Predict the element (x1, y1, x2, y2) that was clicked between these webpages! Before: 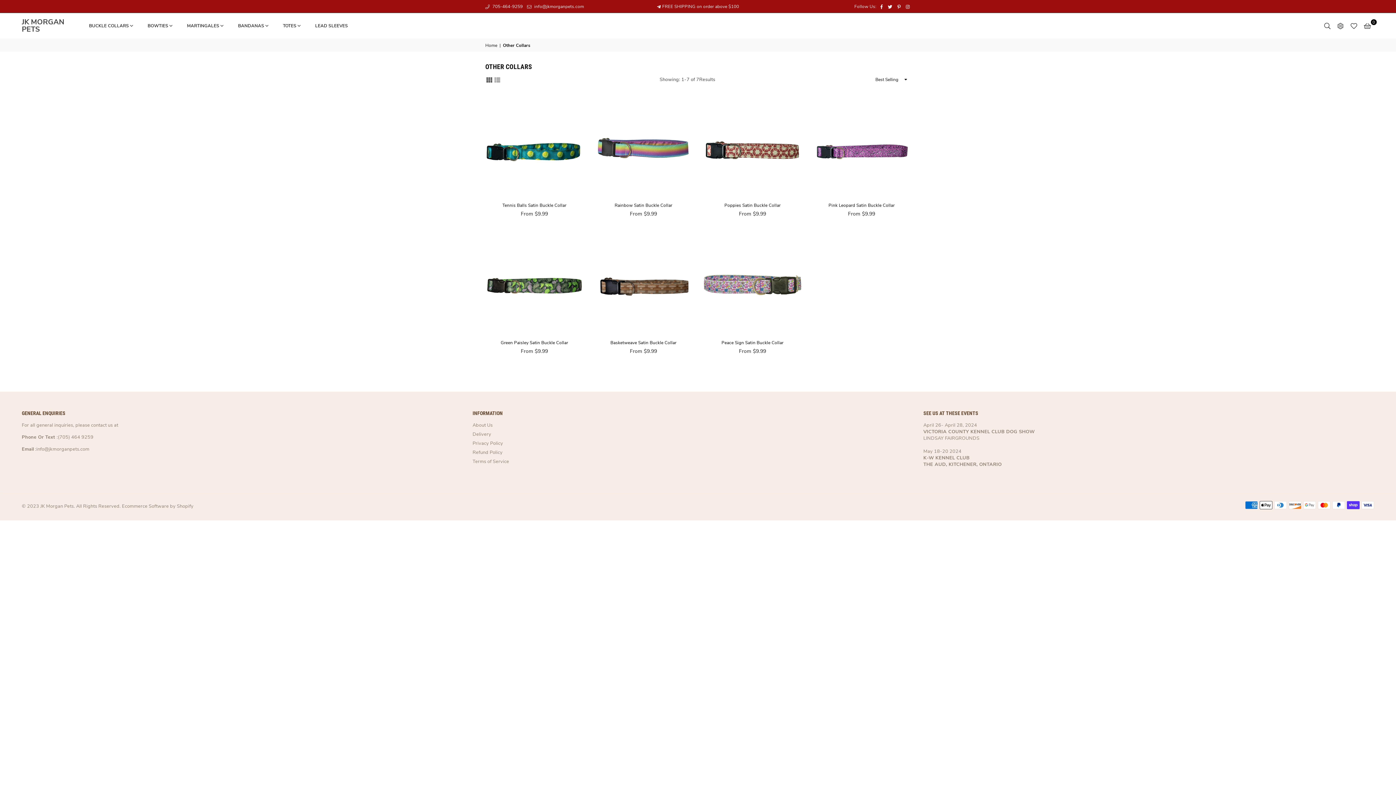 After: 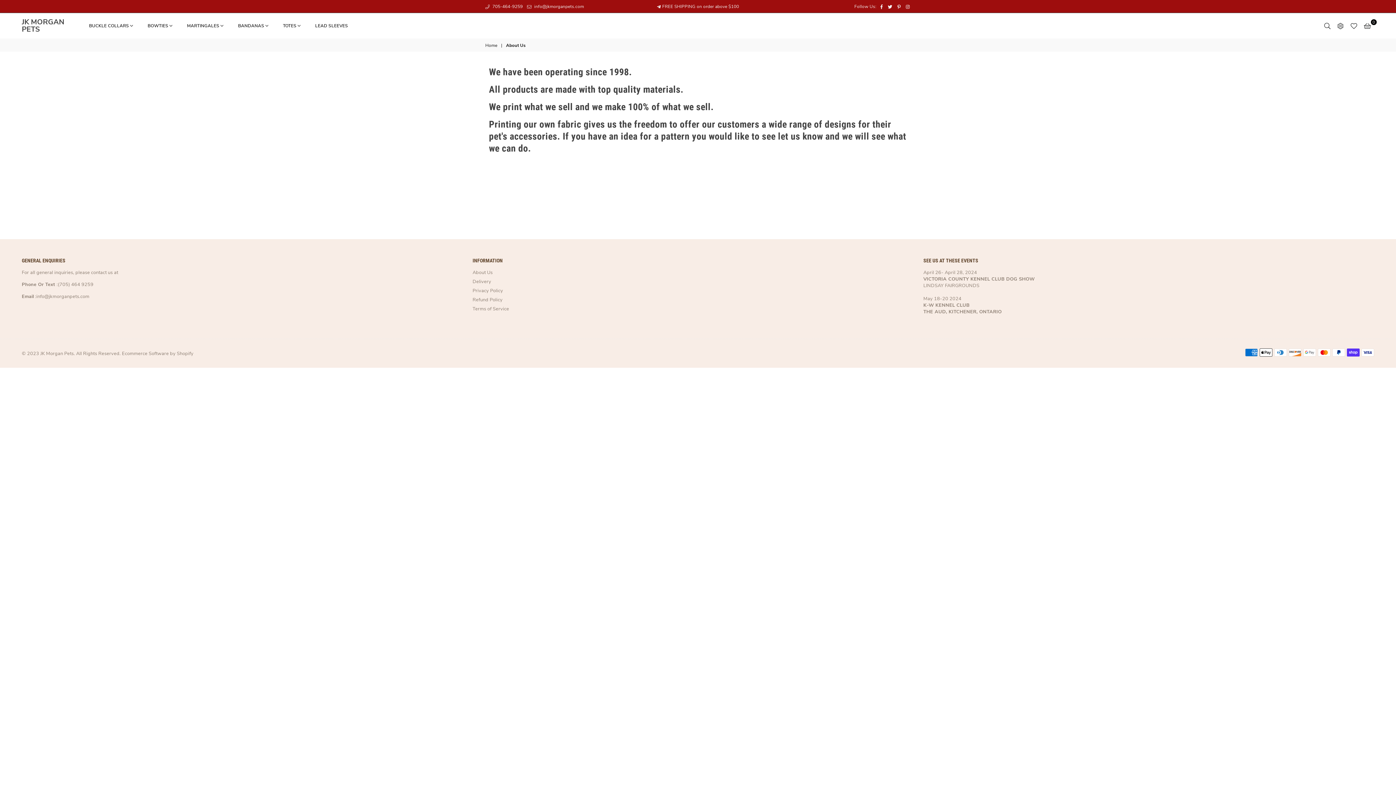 Action: bbox: (472, 422, 492, 428) label: About Us